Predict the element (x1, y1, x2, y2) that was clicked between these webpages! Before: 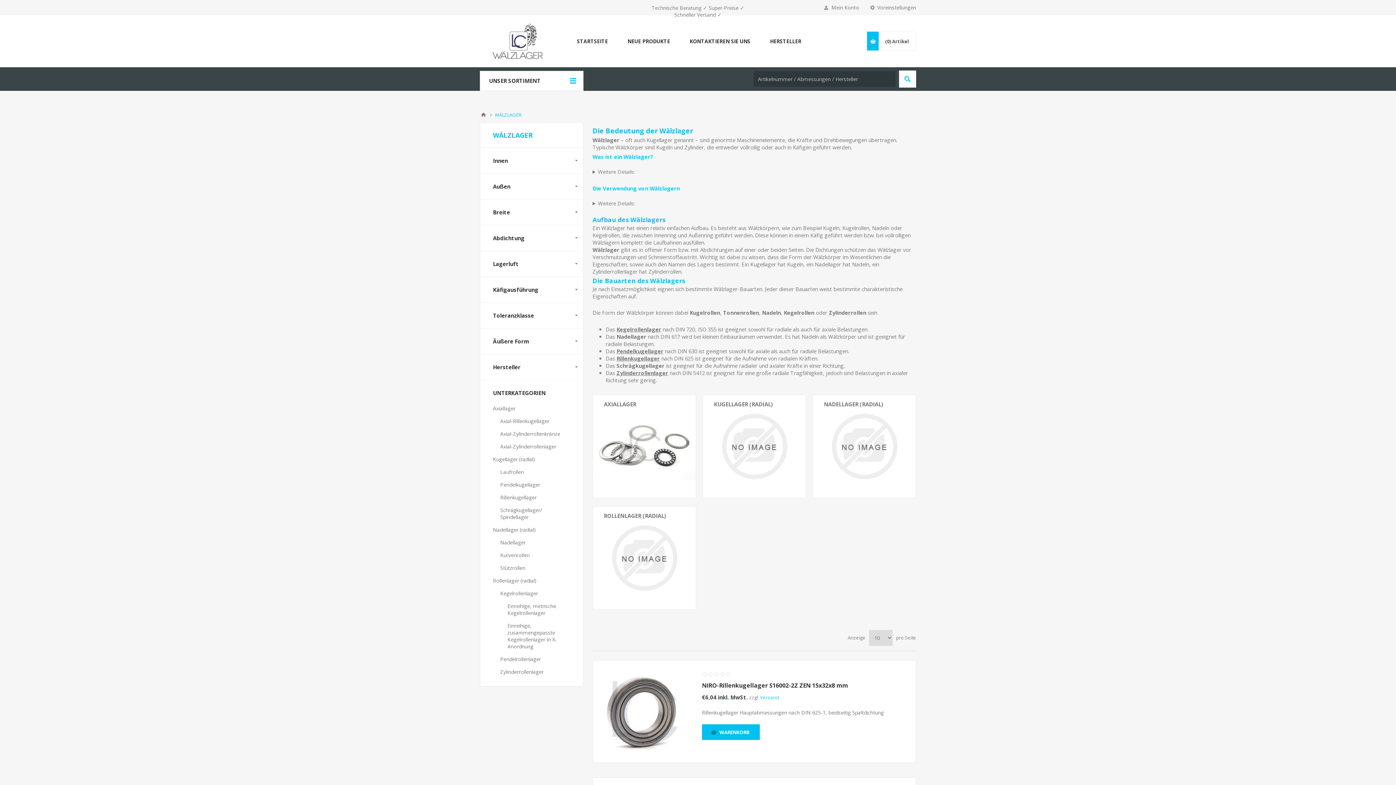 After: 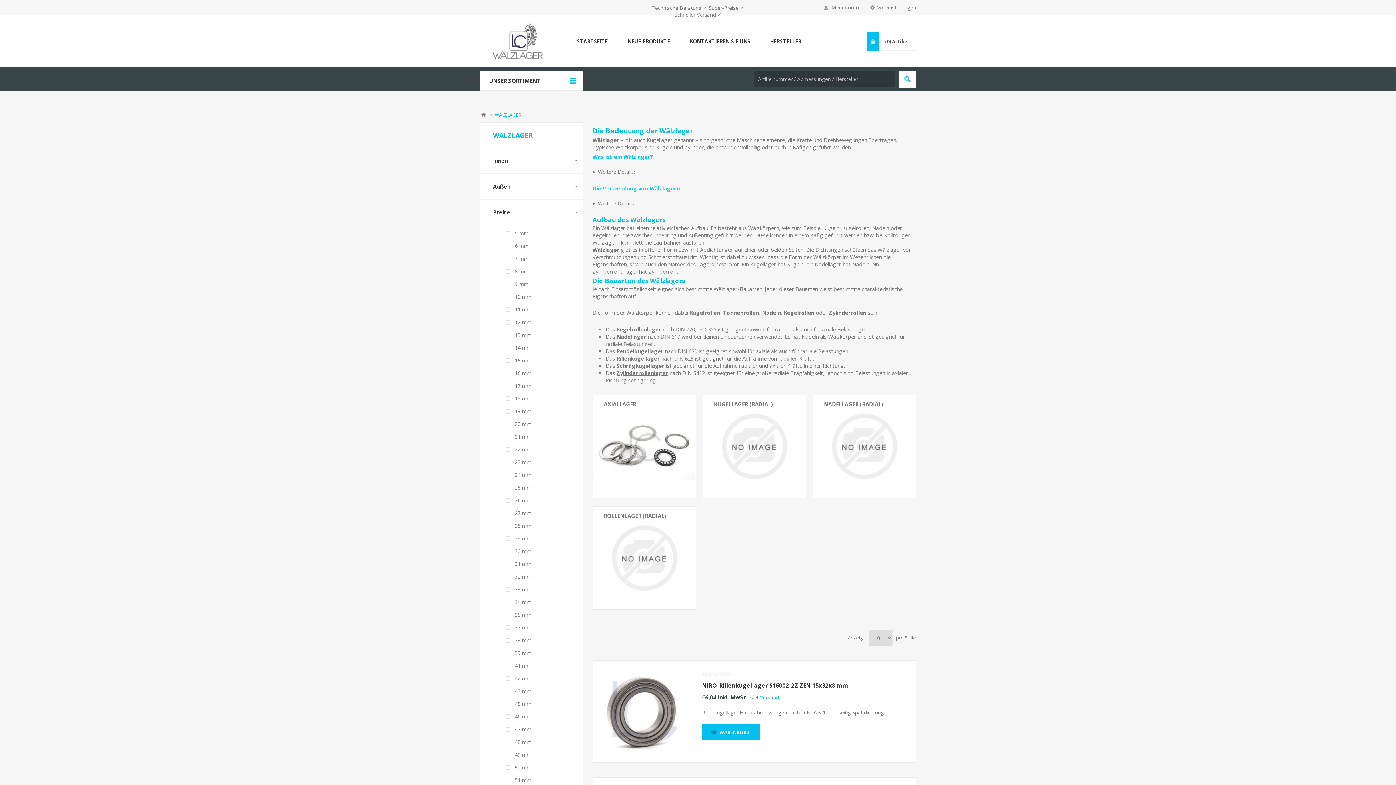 Action: bbox: (480, 199, 583, 225) label: Breite